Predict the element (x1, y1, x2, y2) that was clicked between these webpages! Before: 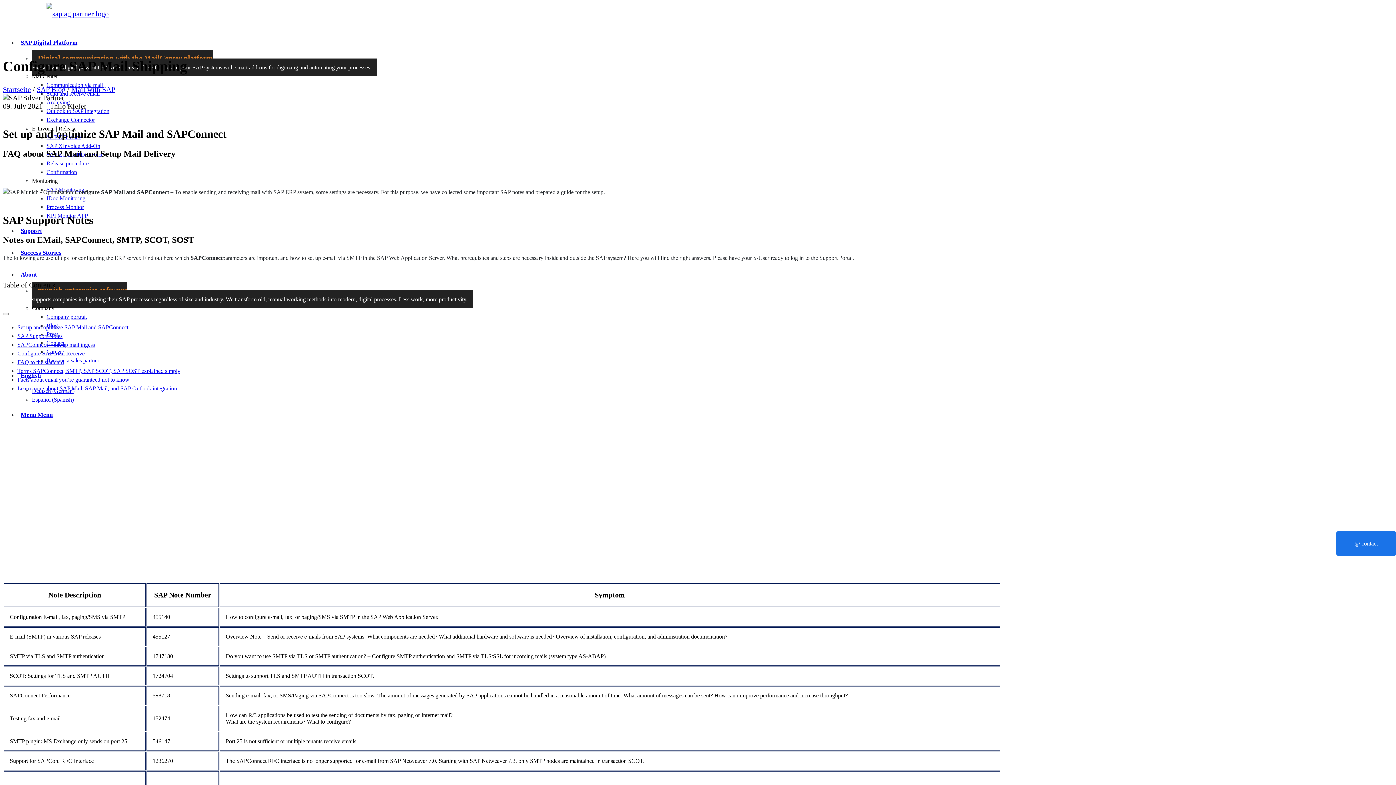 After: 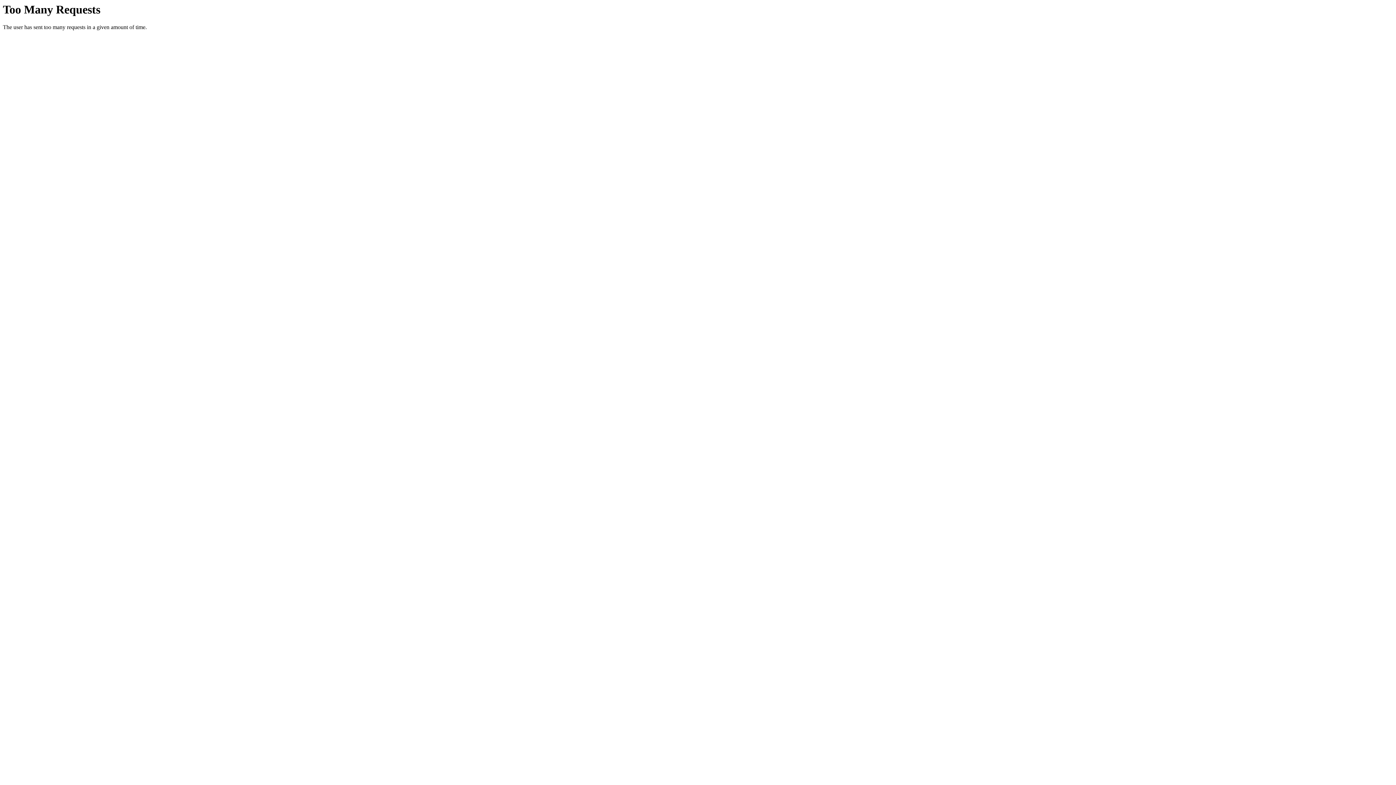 Action: bbox: (17, 271, 40, 278) label: About